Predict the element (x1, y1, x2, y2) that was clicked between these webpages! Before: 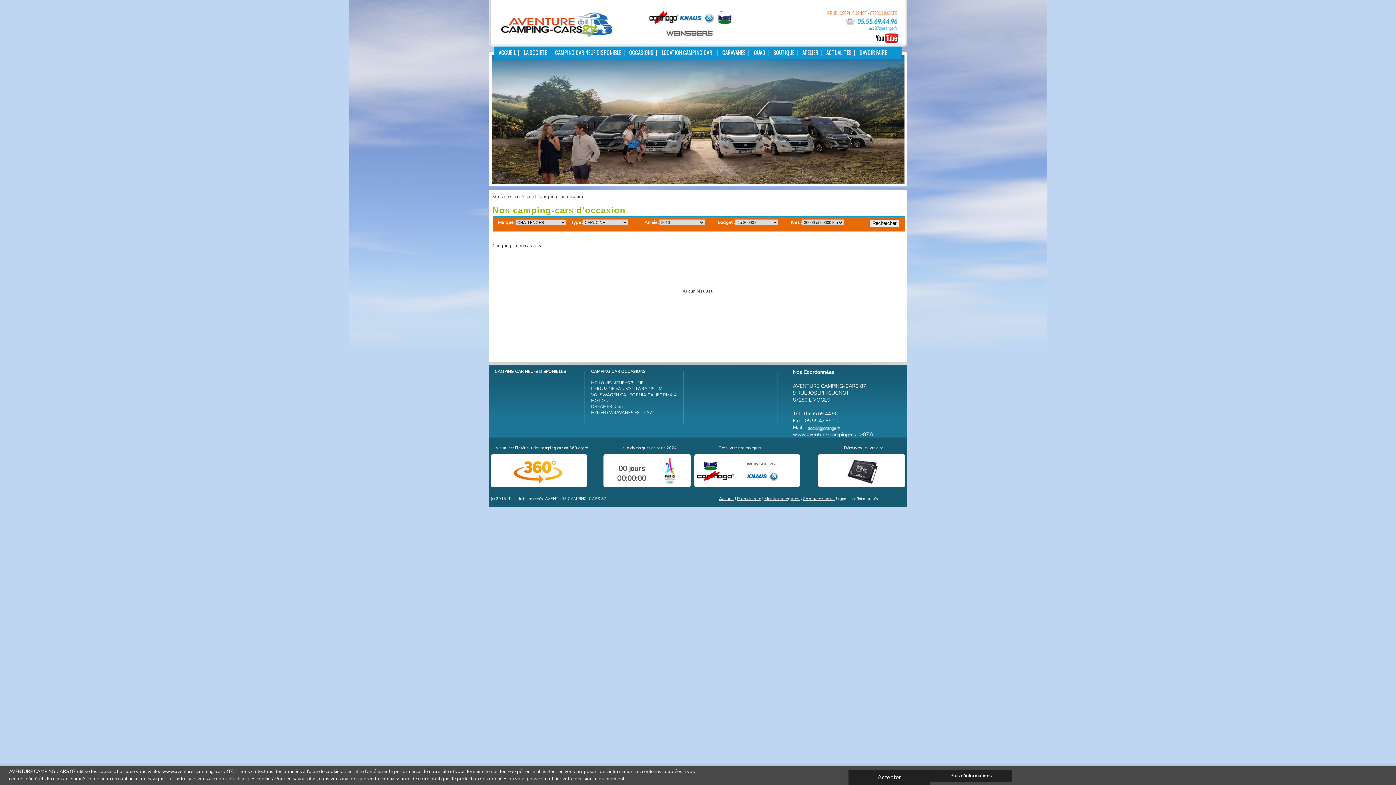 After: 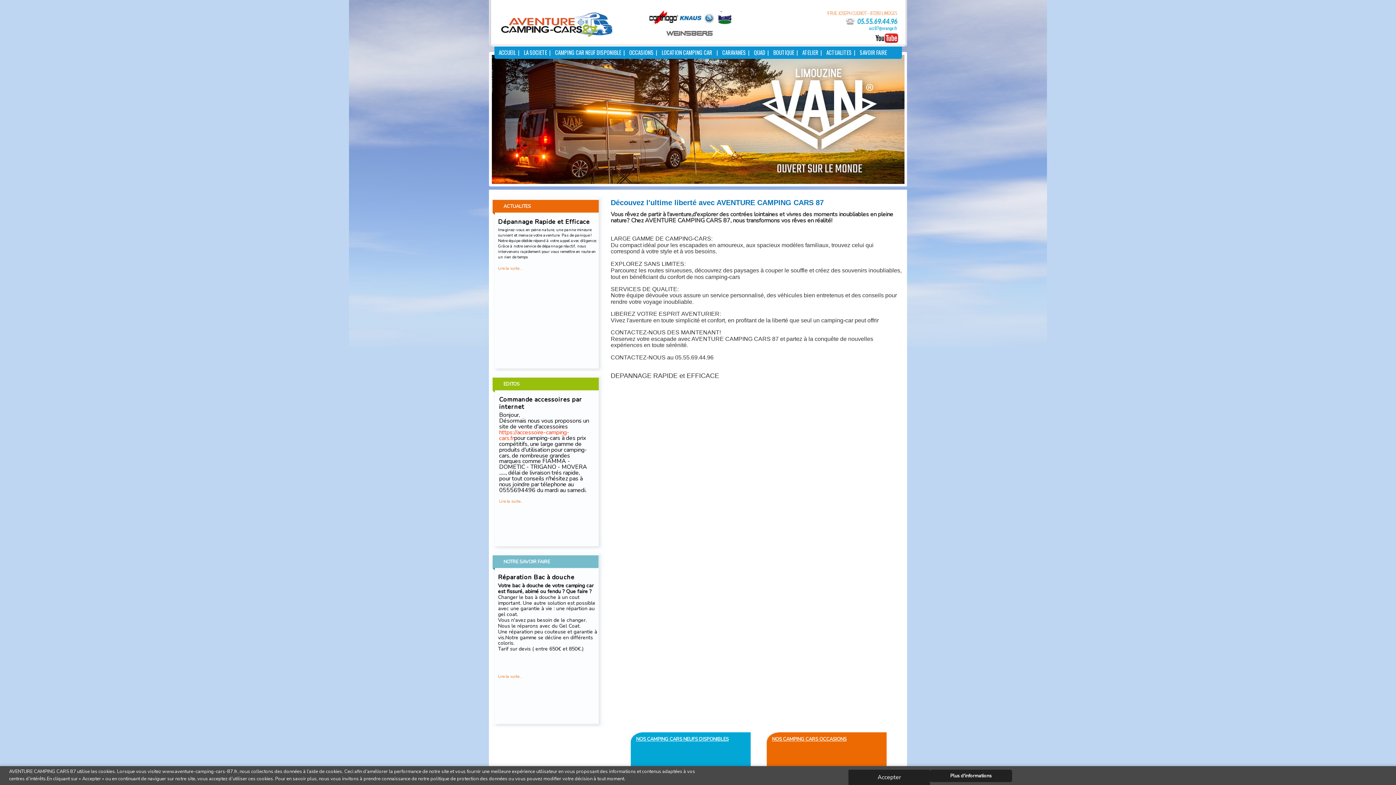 Action: bbox: (498, 46, 519, 56) label: ACCUEIL  |